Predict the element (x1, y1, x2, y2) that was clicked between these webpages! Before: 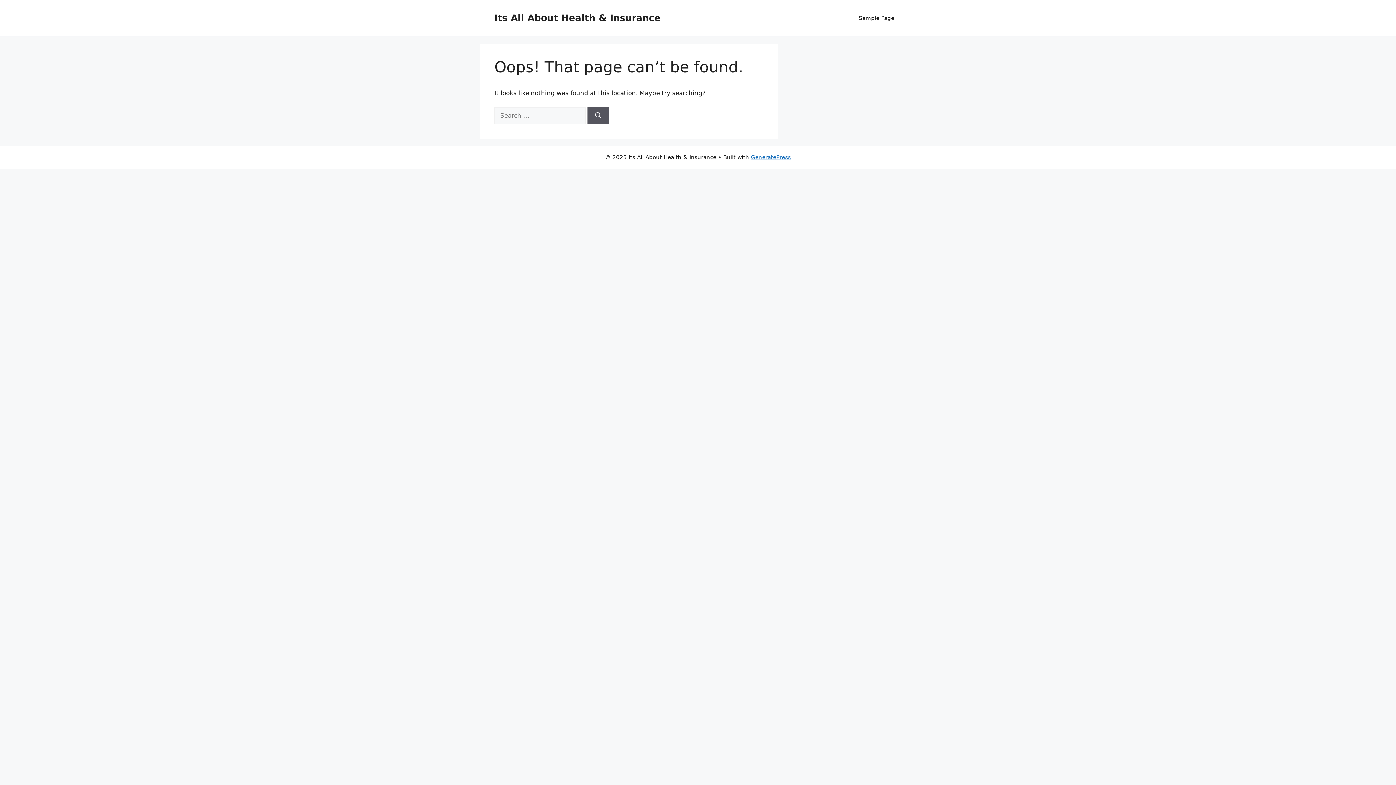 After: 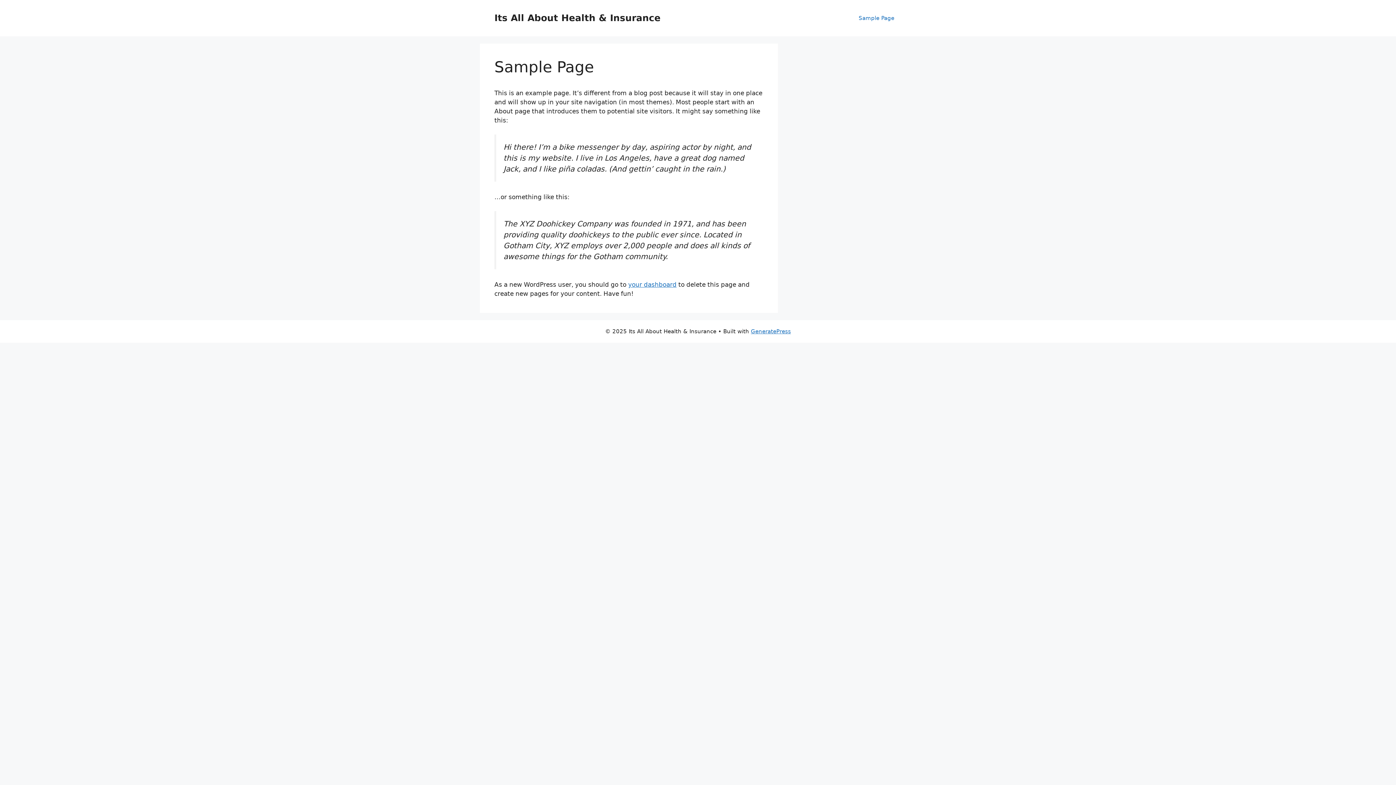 Action: label: Sample Page bbox: (851, 7, 901, 29)